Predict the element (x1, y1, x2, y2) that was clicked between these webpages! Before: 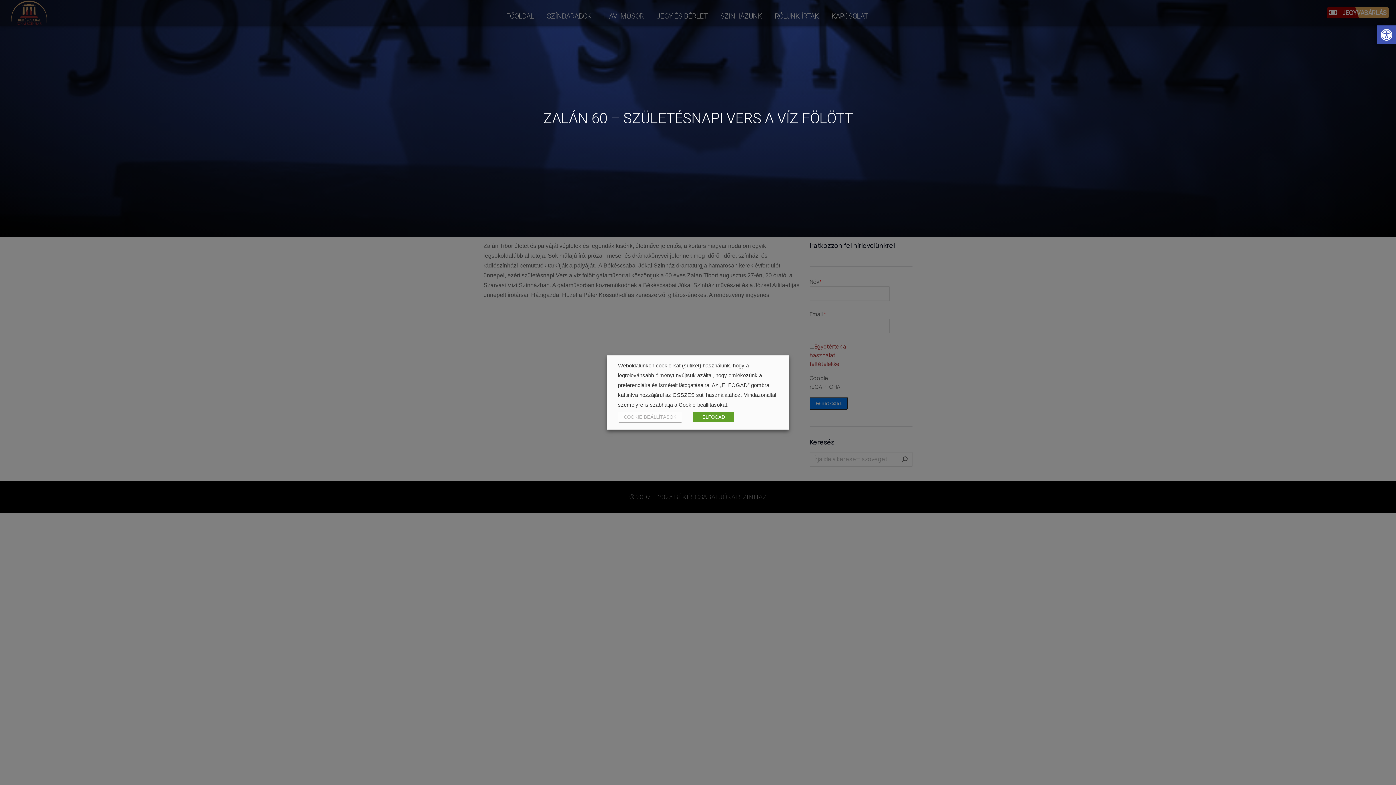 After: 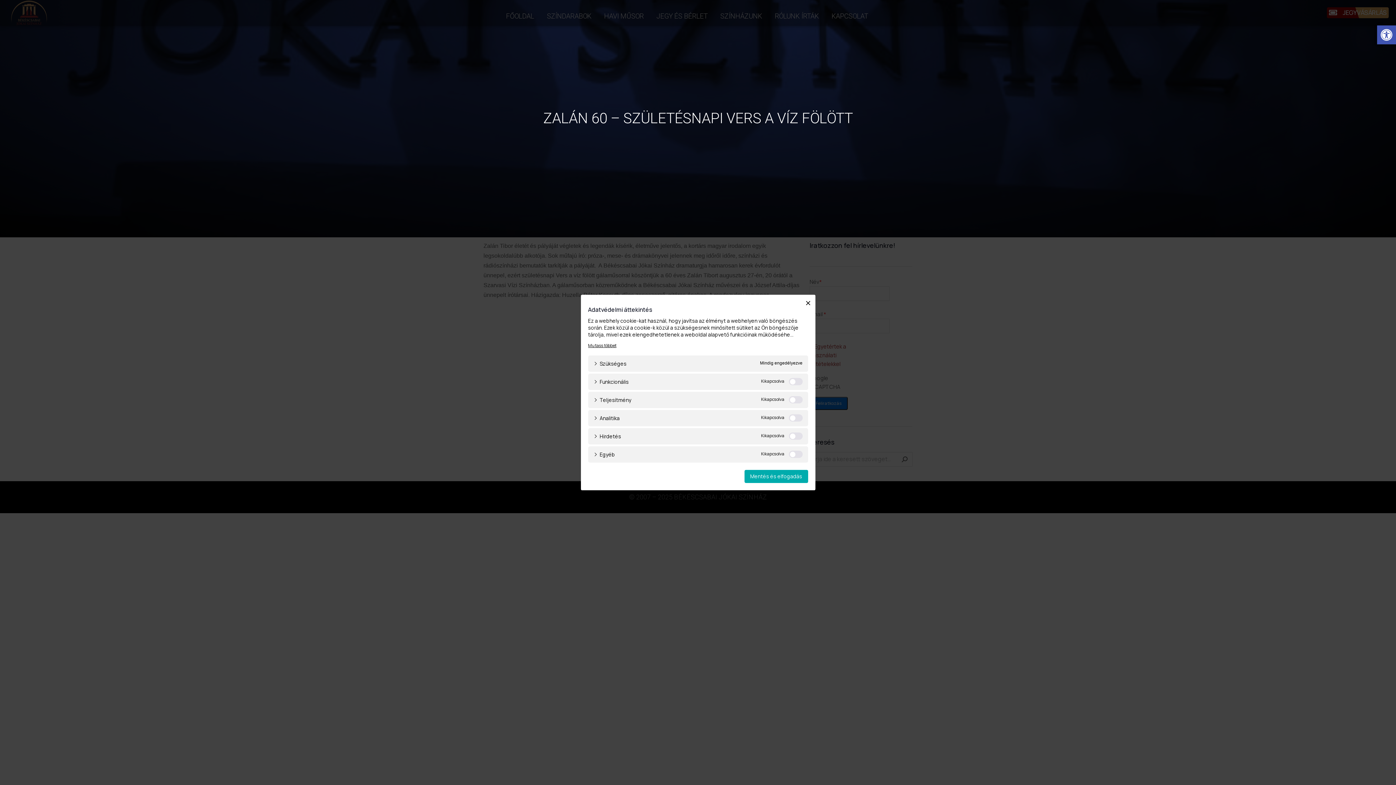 Action: label: COOKIE BEÁLLÍTÁSOK bbox: (618, 412, 682, 422)